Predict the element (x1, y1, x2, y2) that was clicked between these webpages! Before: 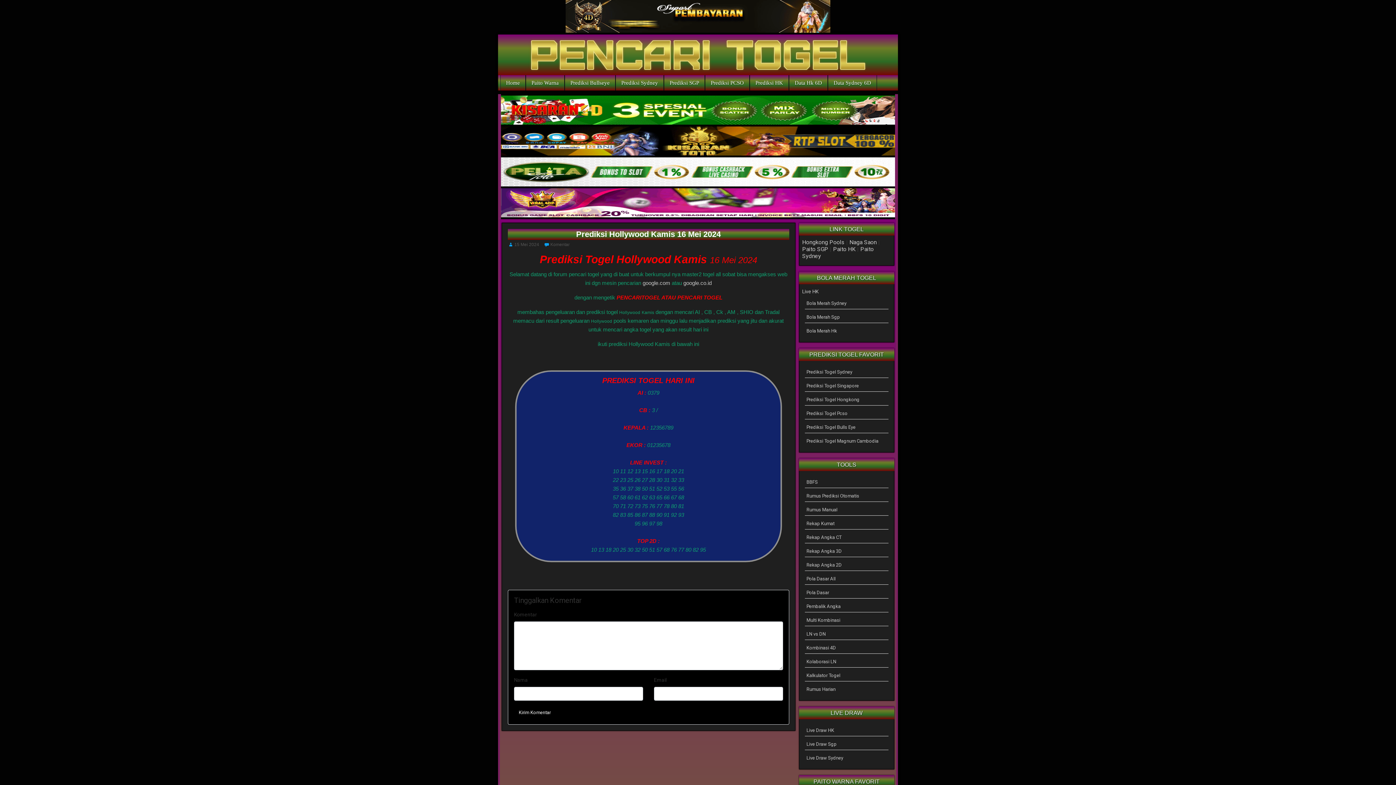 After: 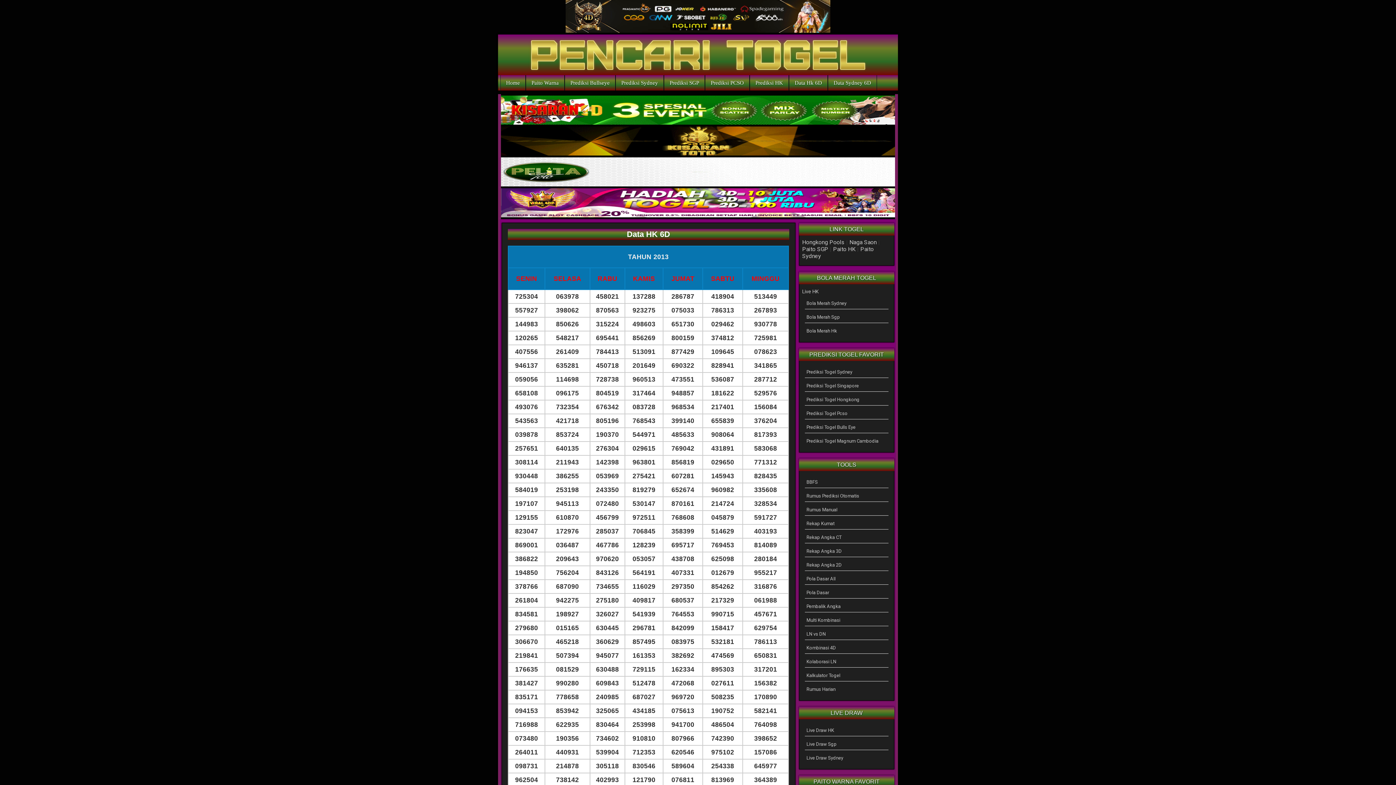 Action: label: Data Hk 6D bbox: (789, 75, 828, 90)